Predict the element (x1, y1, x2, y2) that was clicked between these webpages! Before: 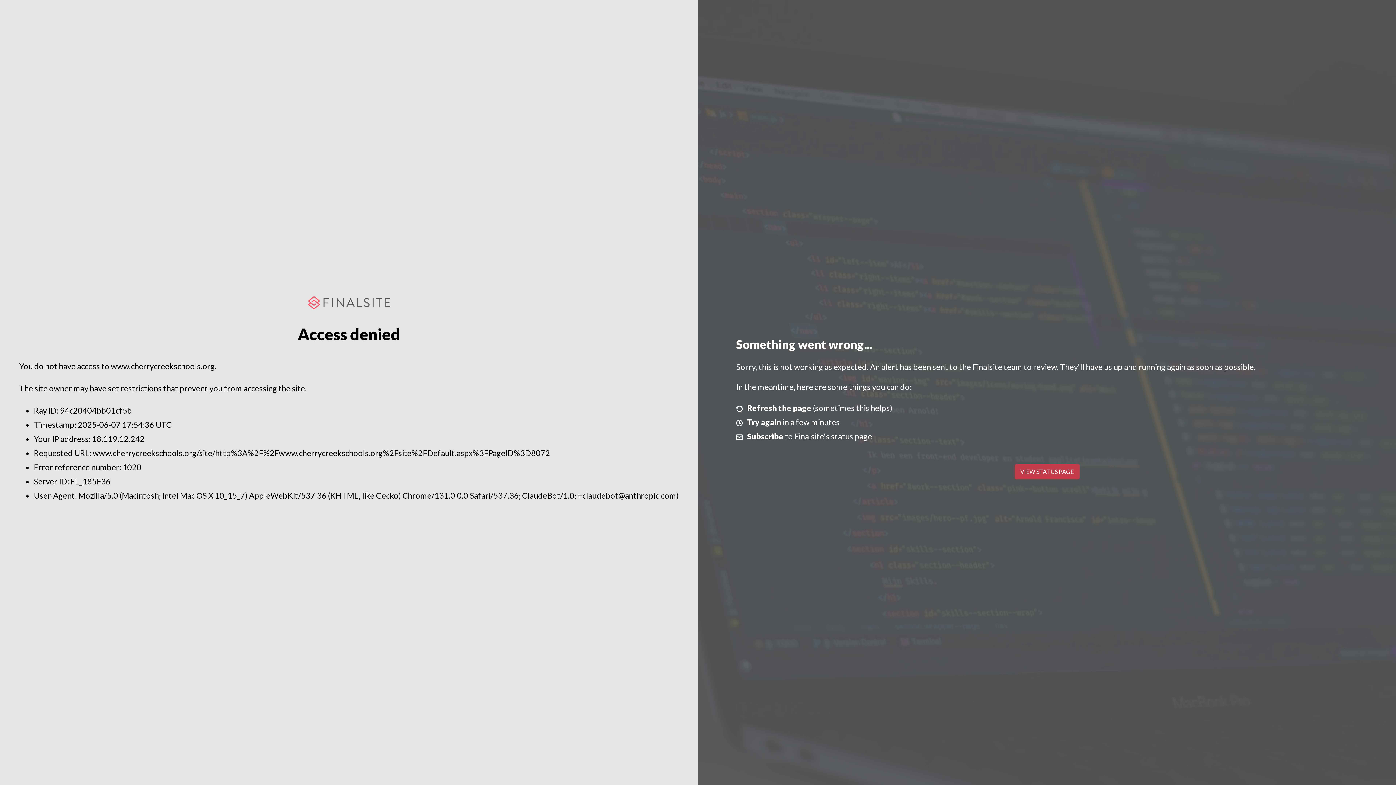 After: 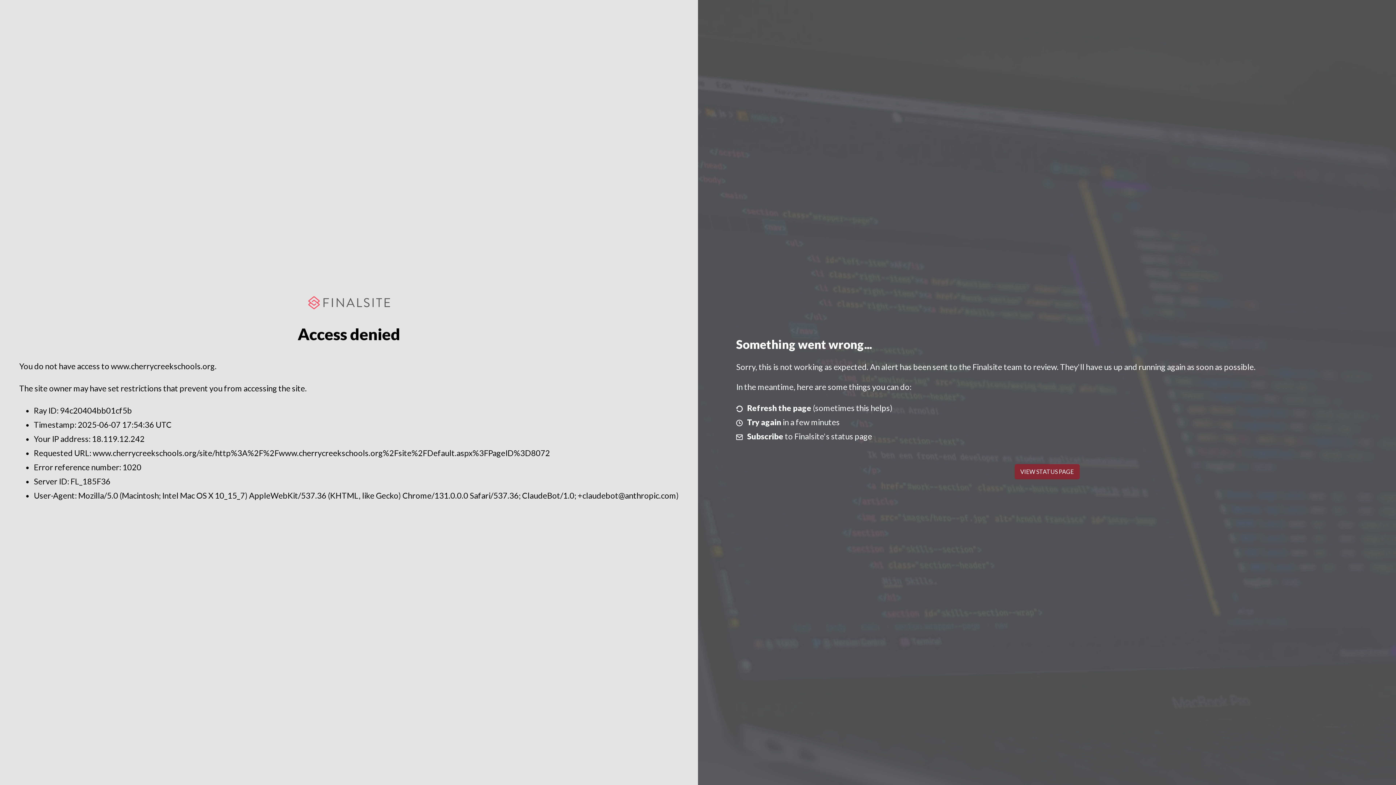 Action: bbox: (1014, 464, 1079, 479) label: VIEW STATUS PAGE